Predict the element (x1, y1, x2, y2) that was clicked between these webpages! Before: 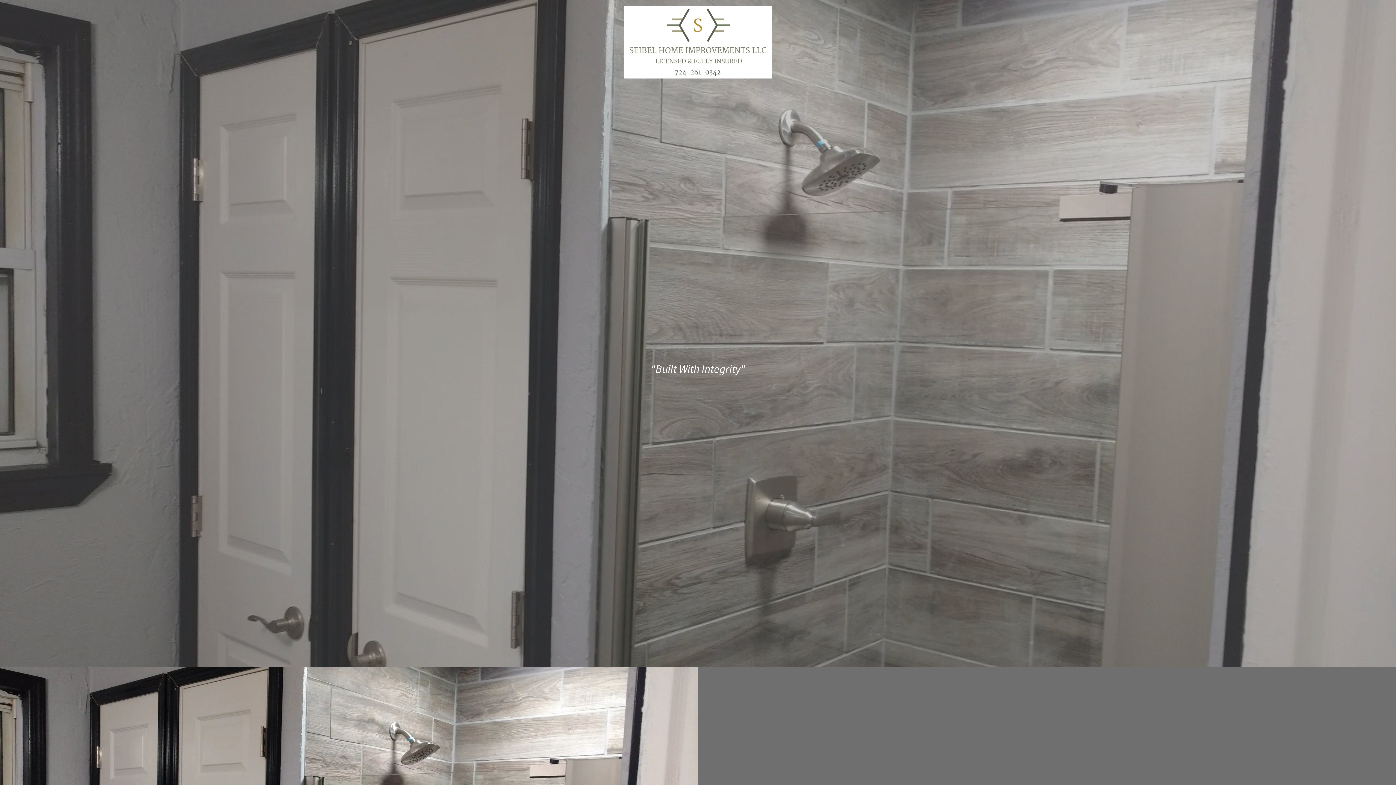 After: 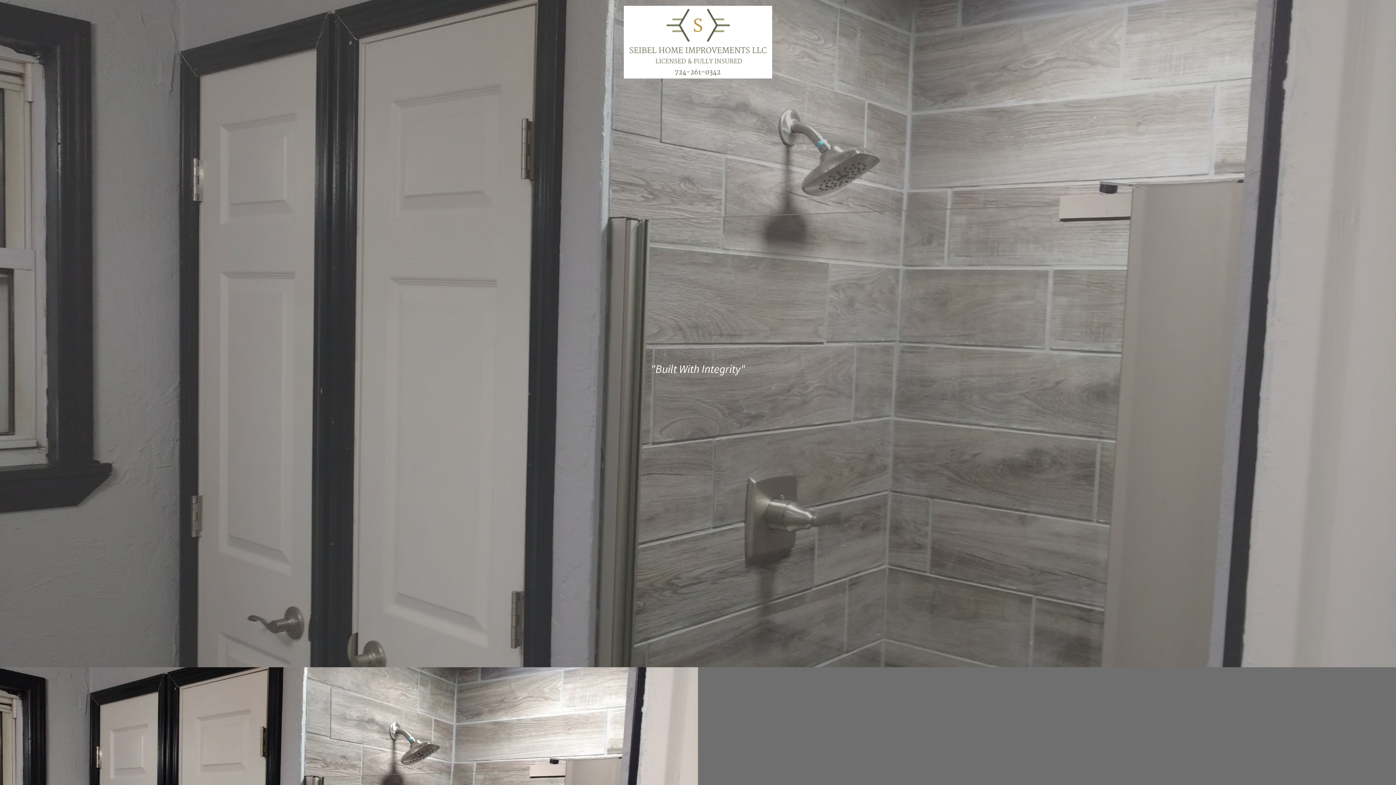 Action: bbox: (471, 5, 925, 13)